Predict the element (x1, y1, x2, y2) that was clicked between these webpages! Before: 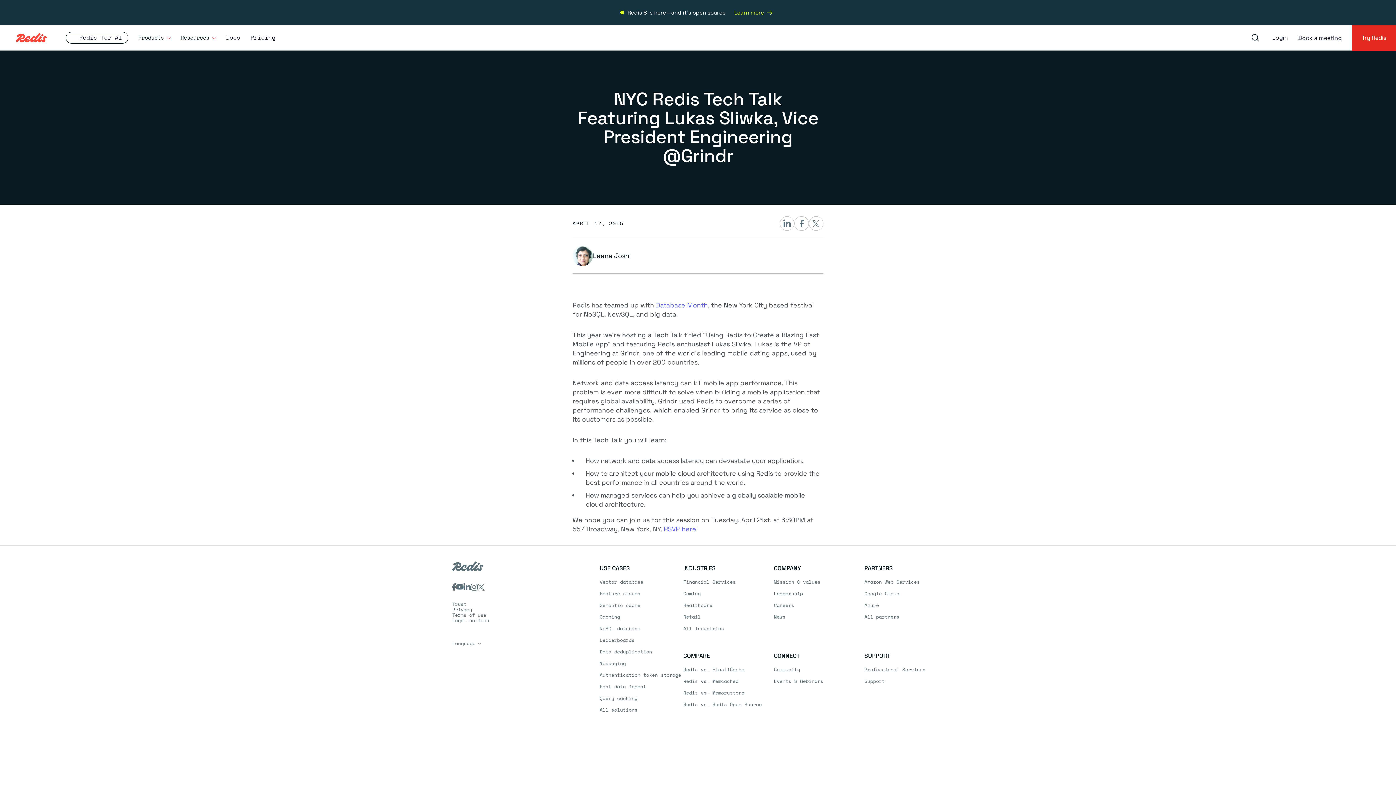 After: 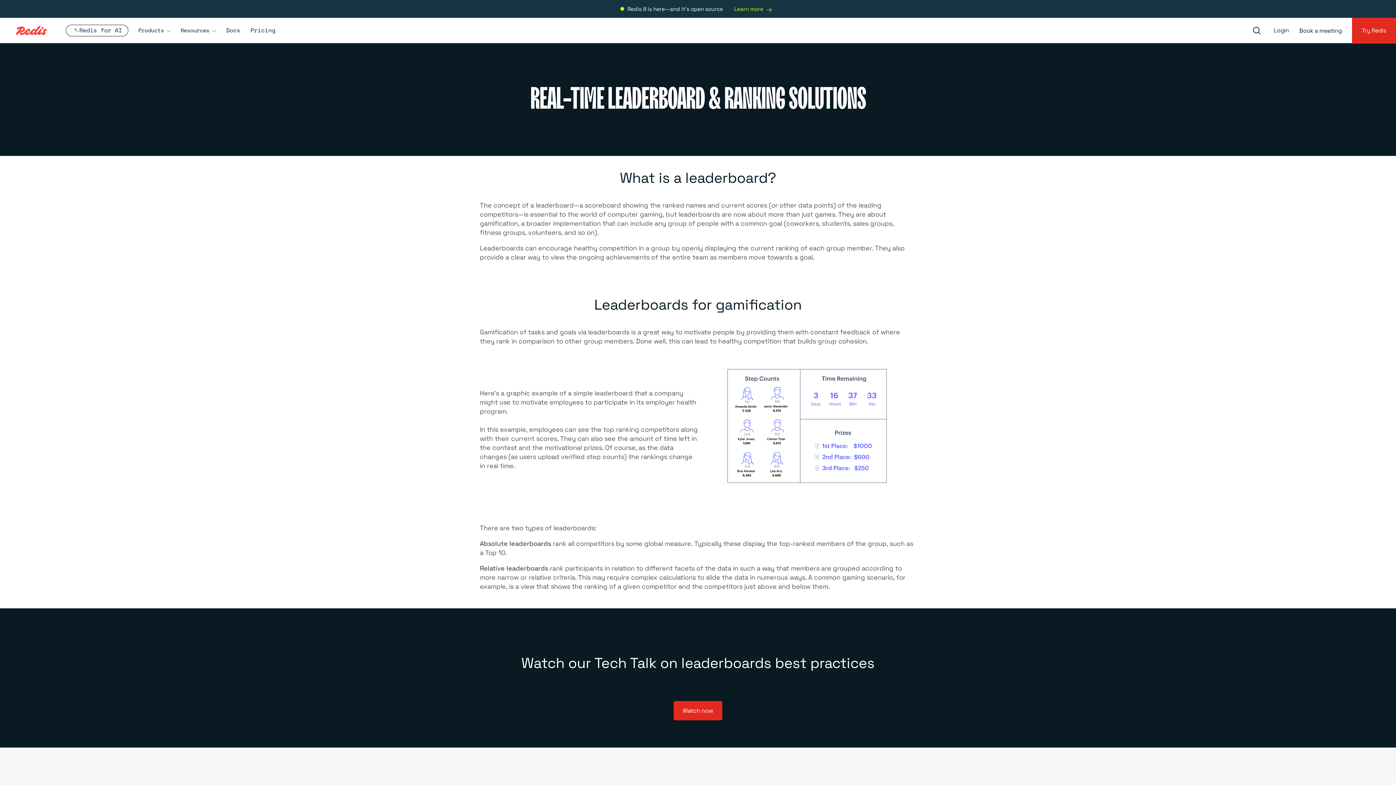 Action: bbox: (599, 636, 634, 643) label: Leaderboards